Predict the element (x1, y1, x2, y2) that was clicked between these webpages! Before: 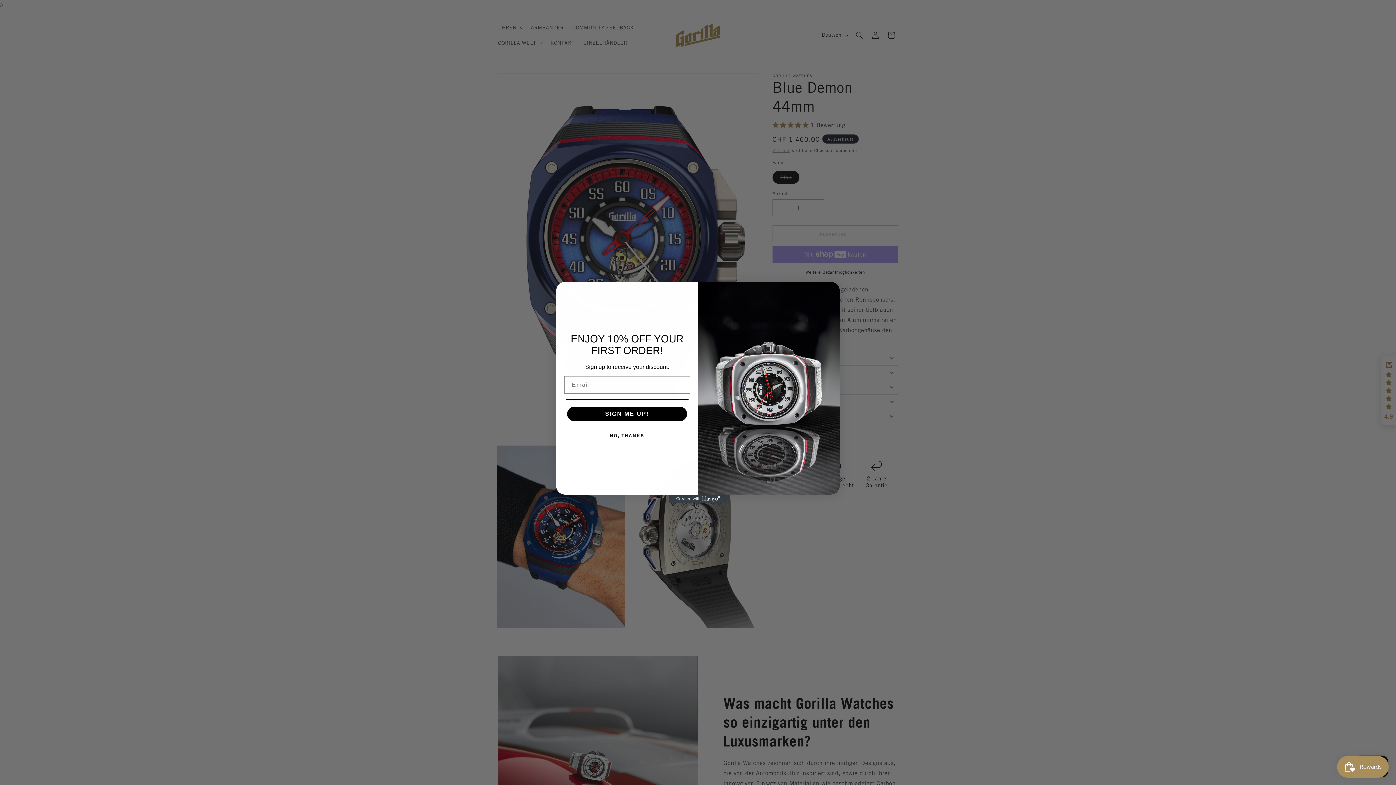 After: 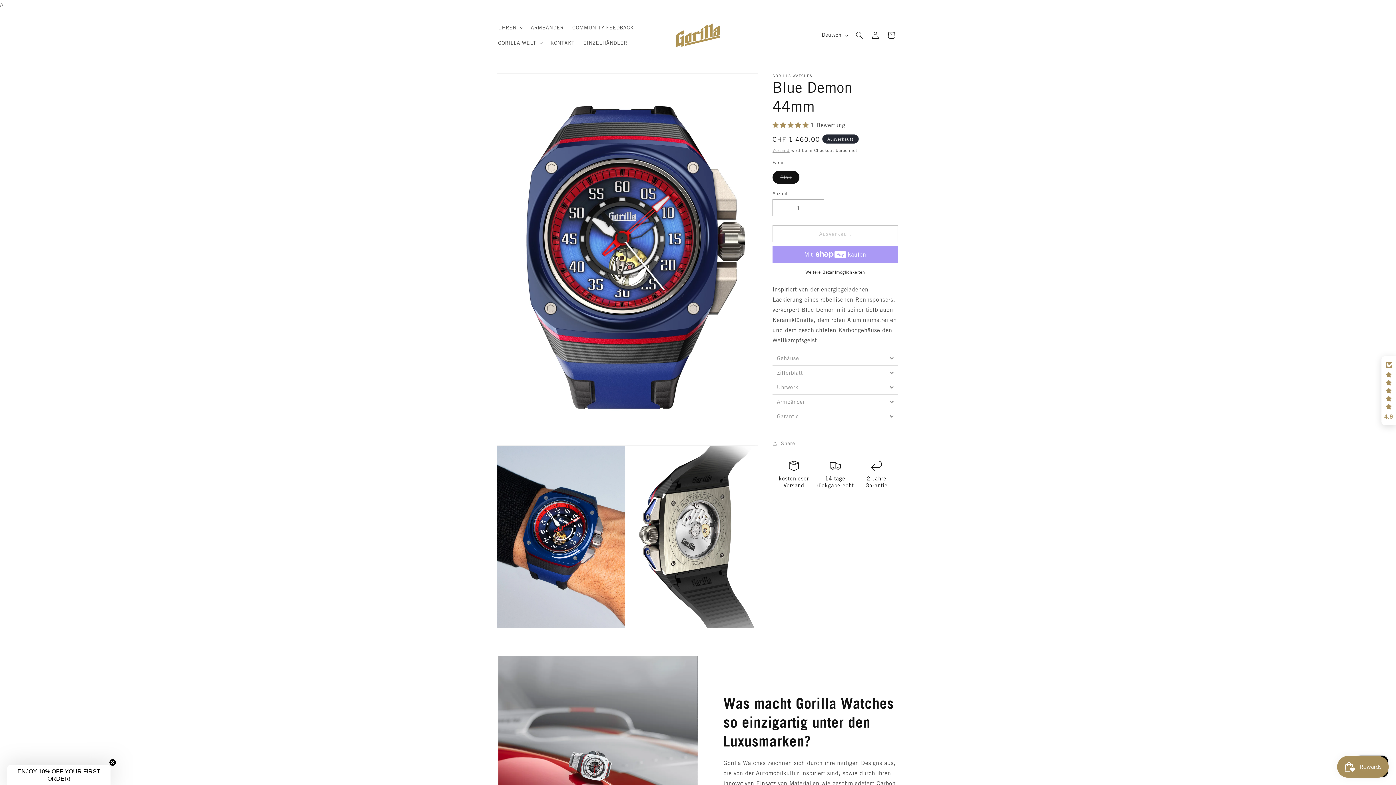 Action: label: Close dialog bbox: (827, 285, 836, 294)